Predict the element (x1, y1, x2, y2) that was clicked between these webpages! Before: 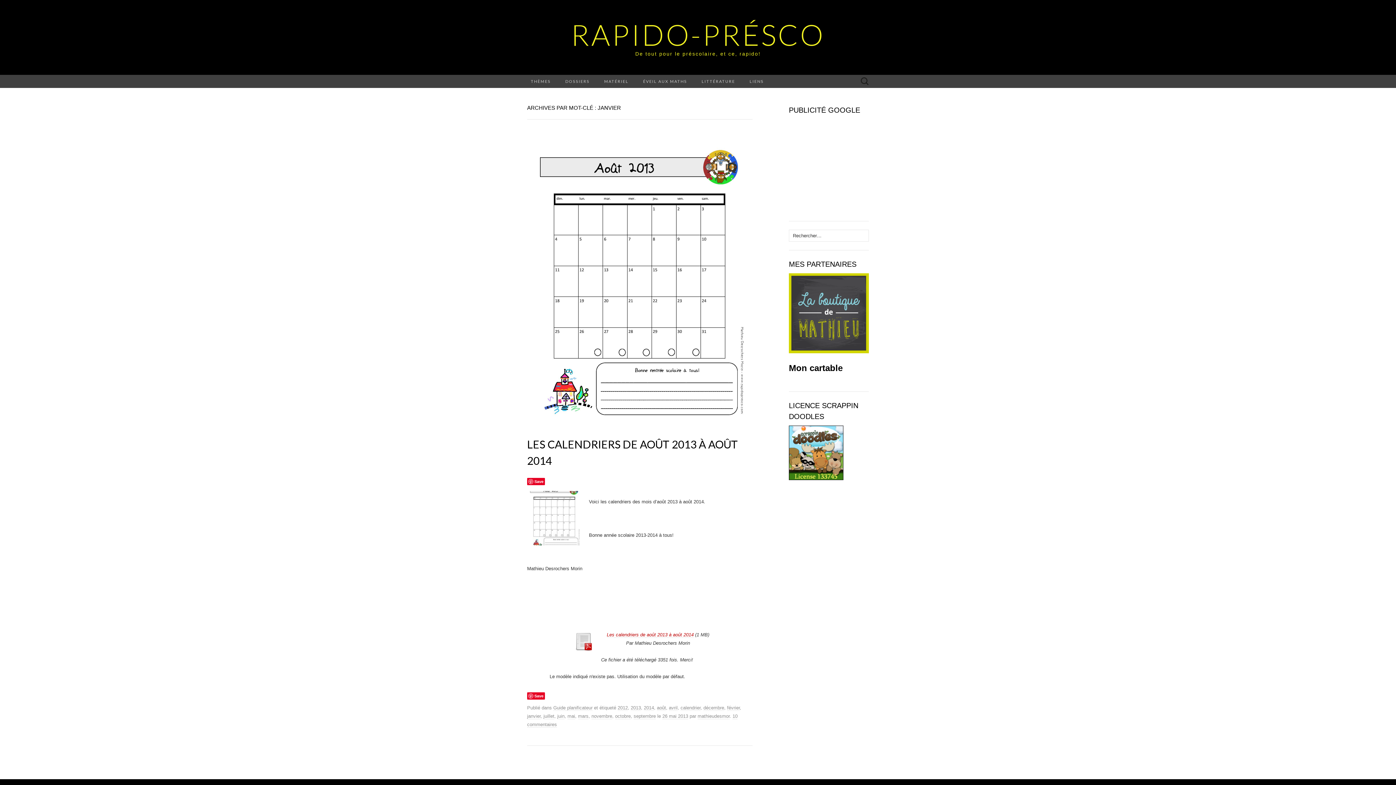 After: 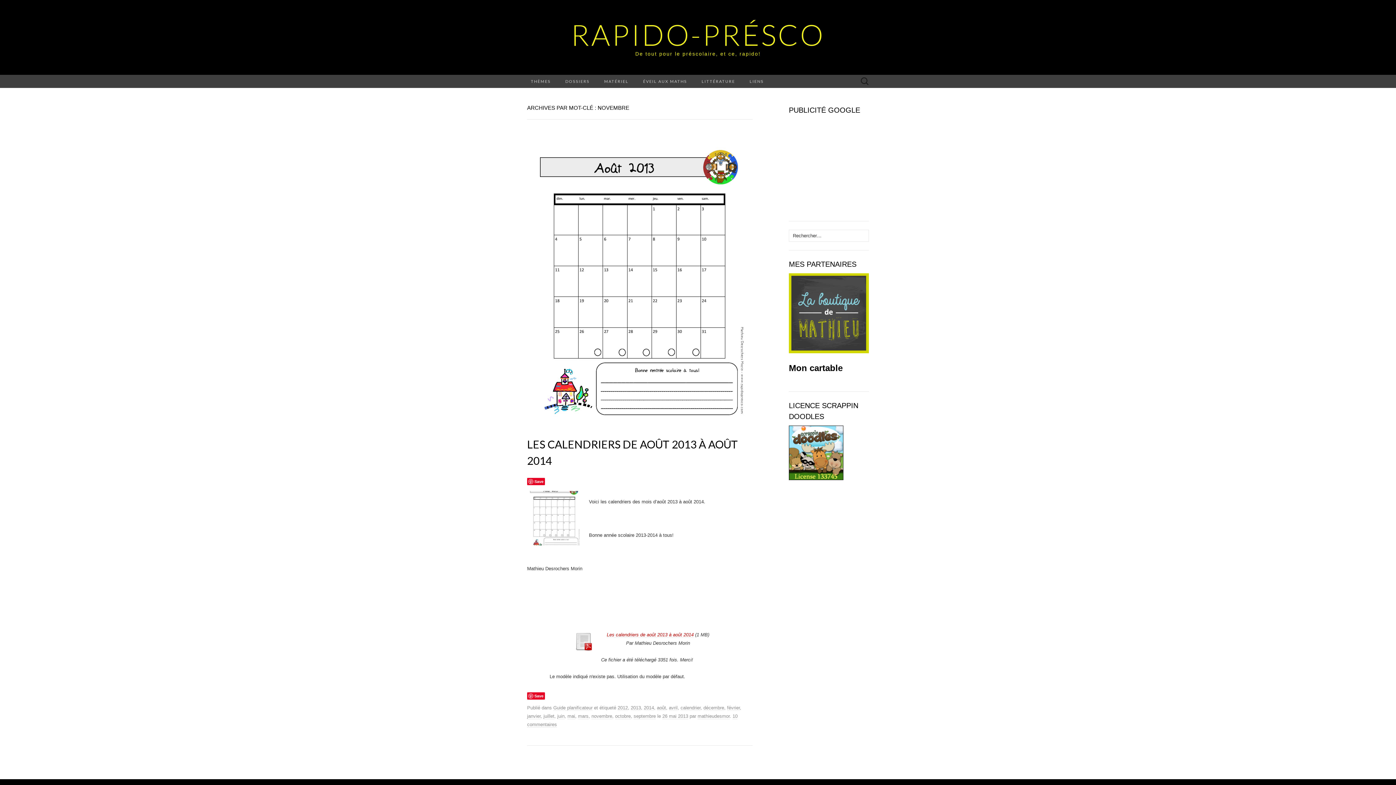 Action: bbox: (591, 713, 612, 719) label: novembre